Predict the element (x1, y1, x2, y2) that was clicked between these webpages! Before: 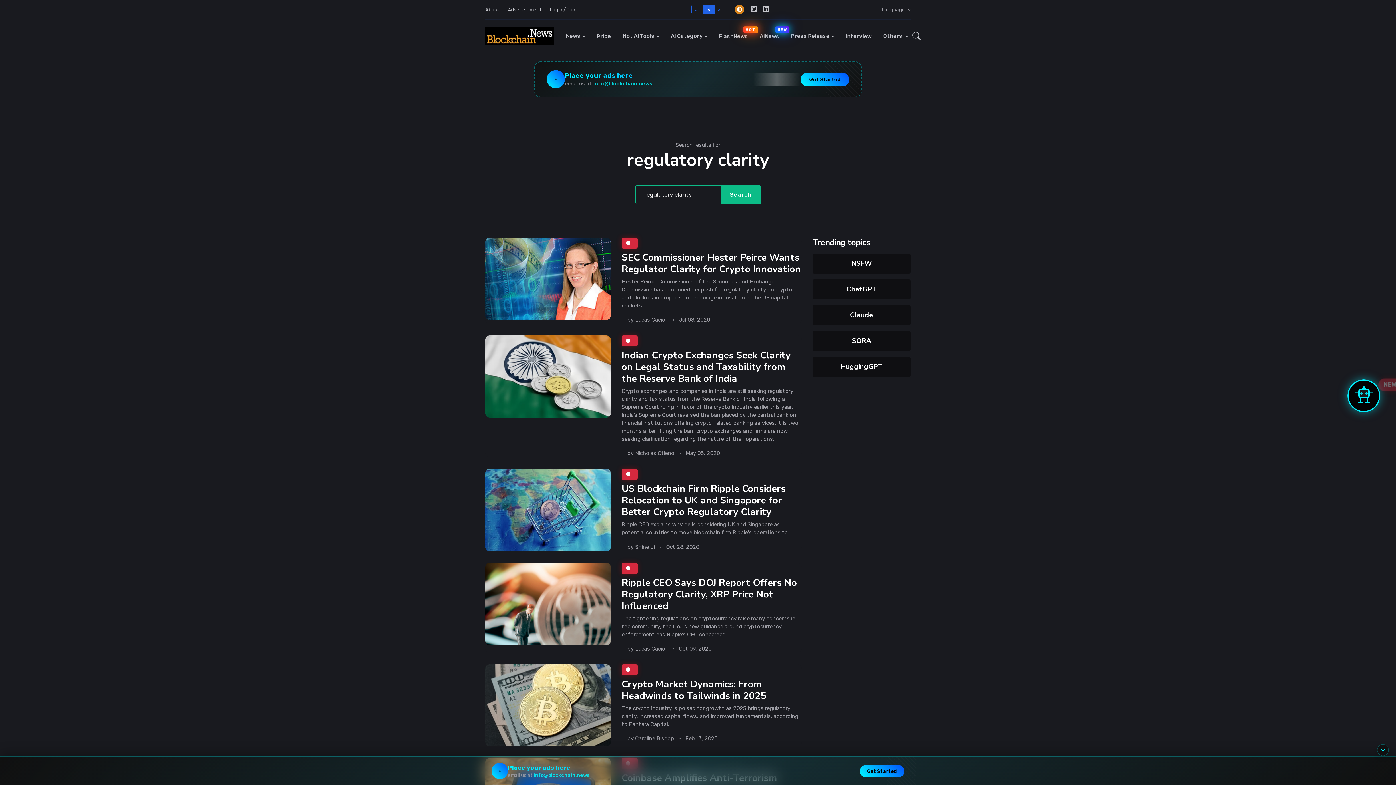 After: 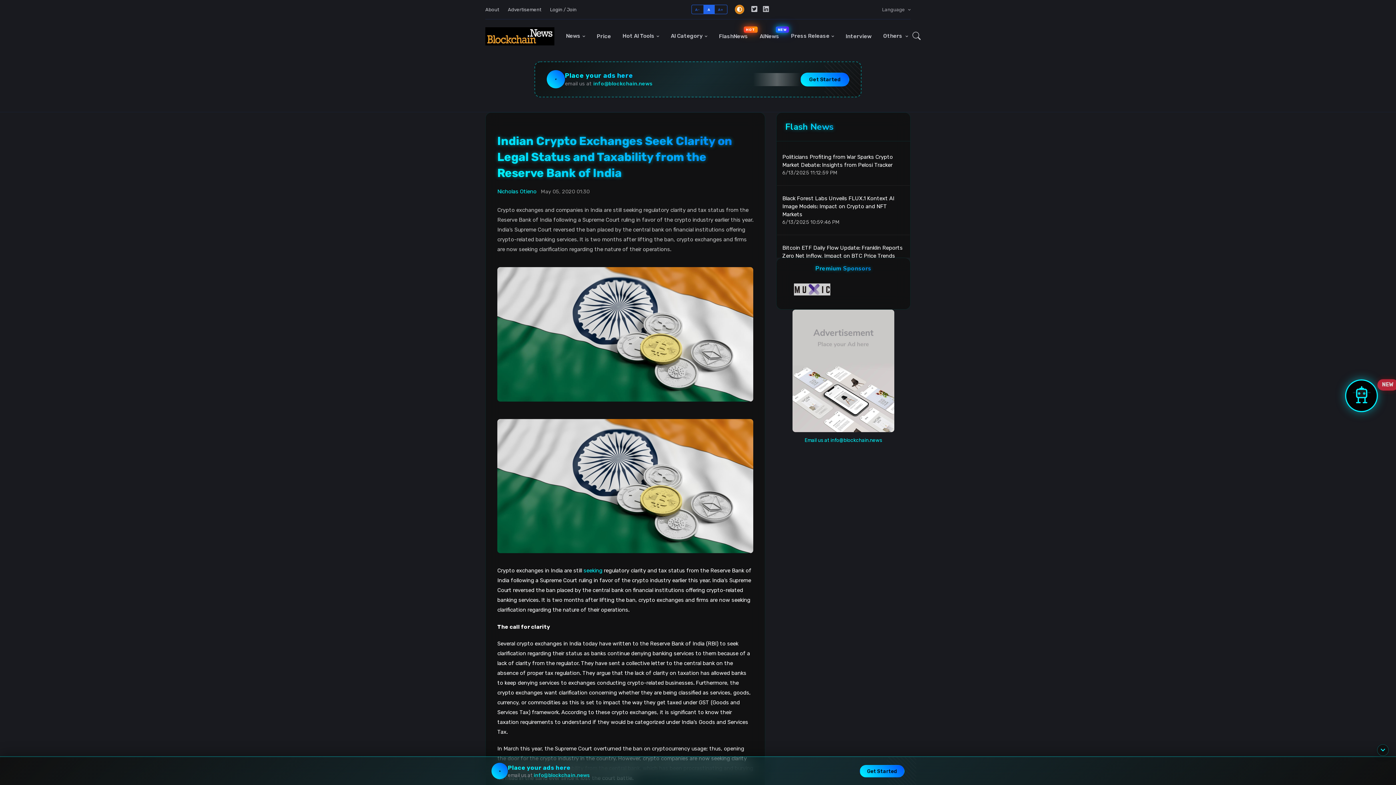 Action: label: Indian Crypto Exchanges Seek Clarity on Legal Status and Taxability from the Reserve Bank of India bbox: (621, 348, 790, 385)